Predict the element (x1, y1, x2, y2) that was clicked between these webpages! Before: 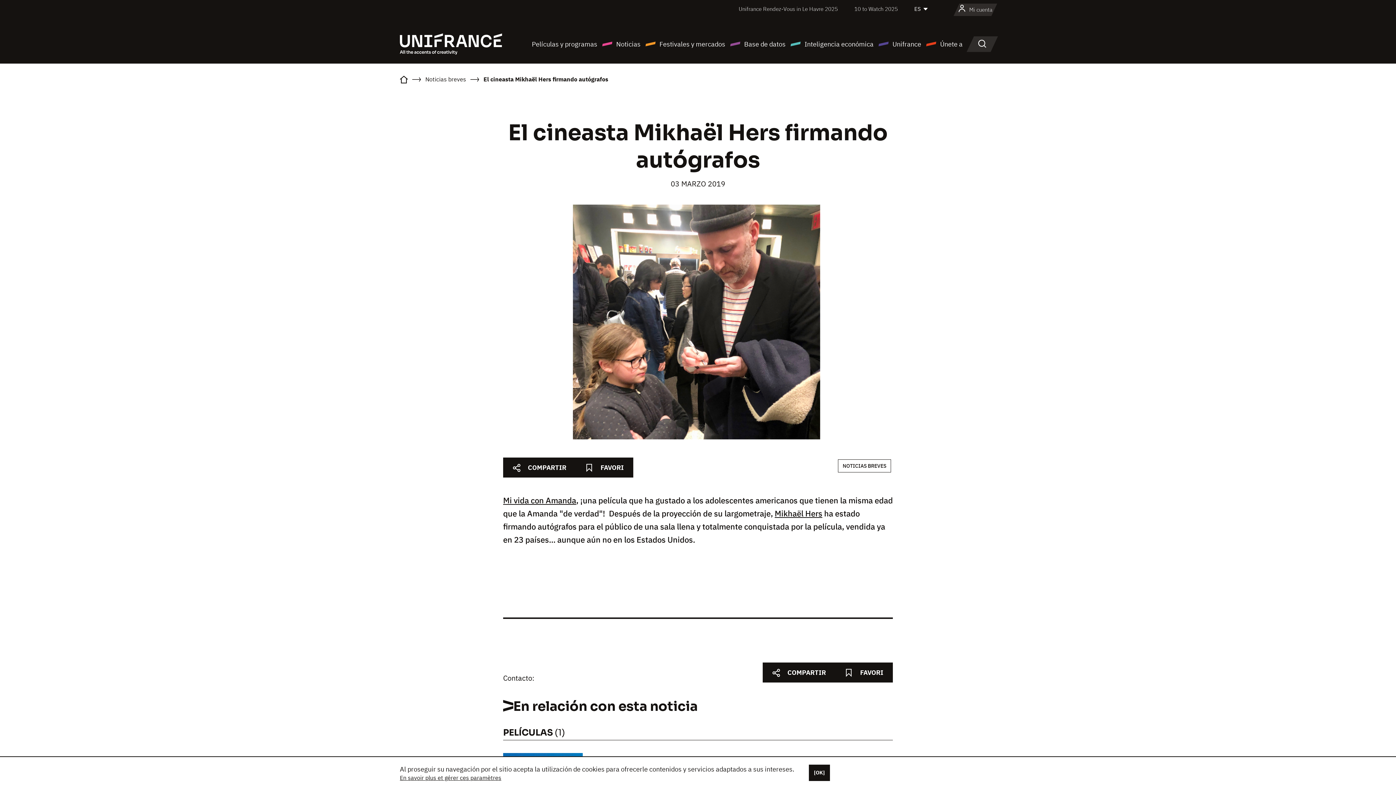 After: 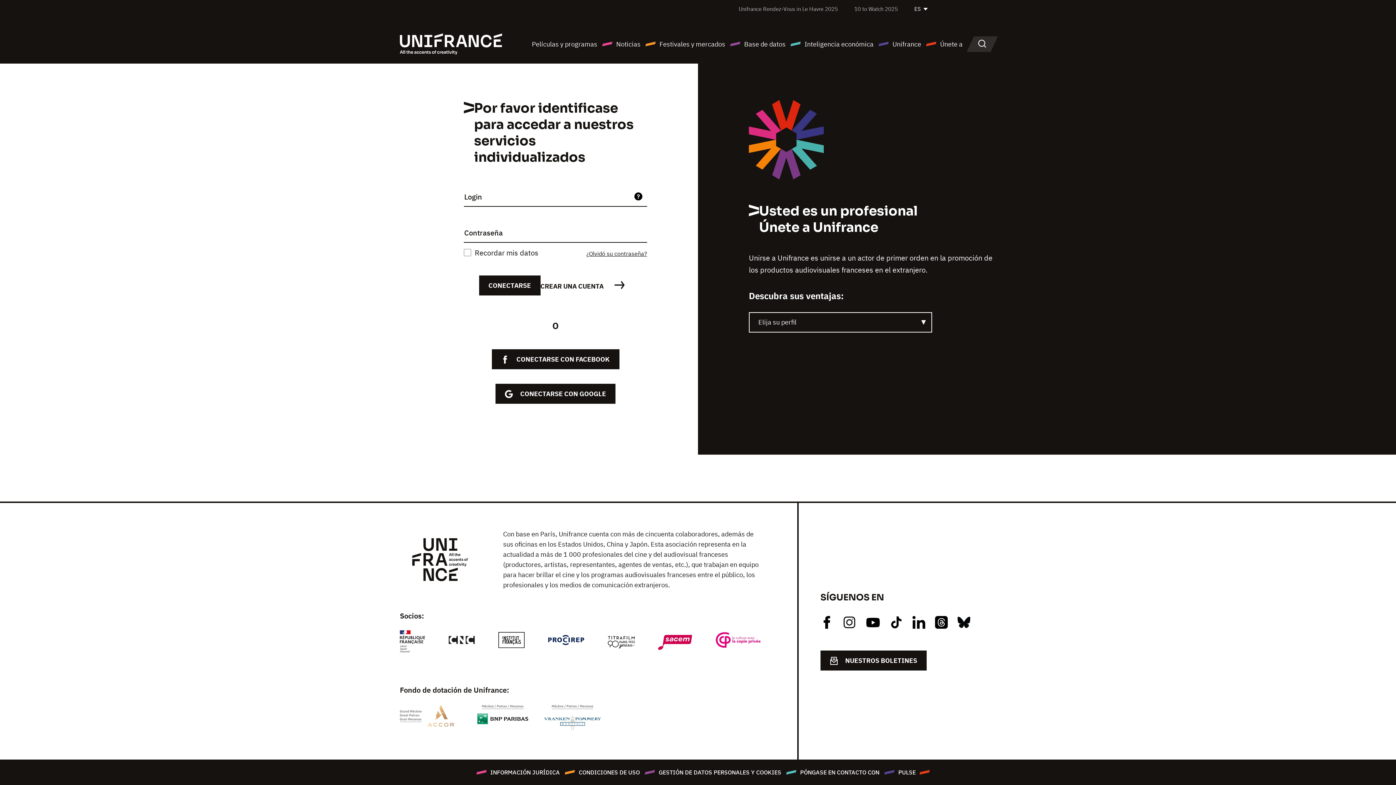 Action: label: FAVORI bbox: (835, 662, 893, 682)